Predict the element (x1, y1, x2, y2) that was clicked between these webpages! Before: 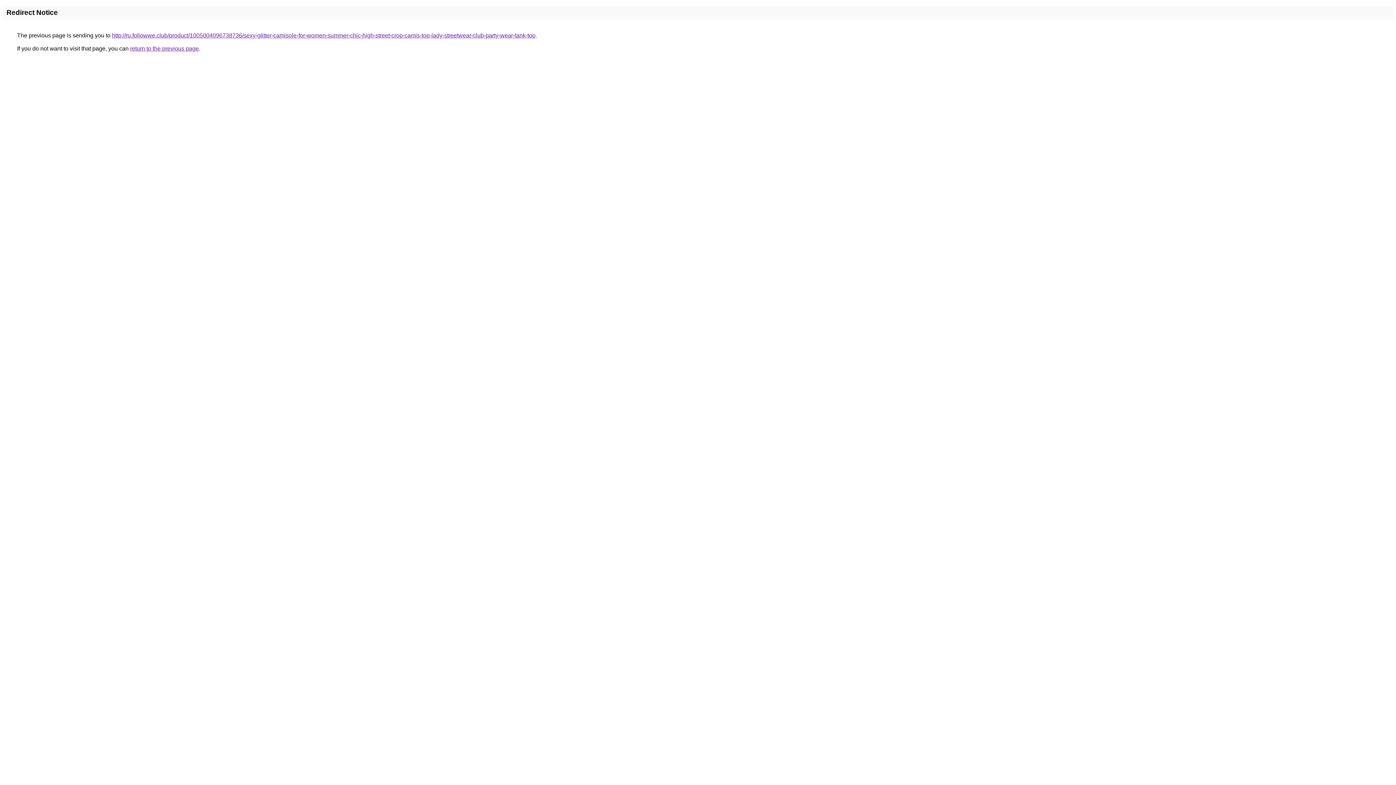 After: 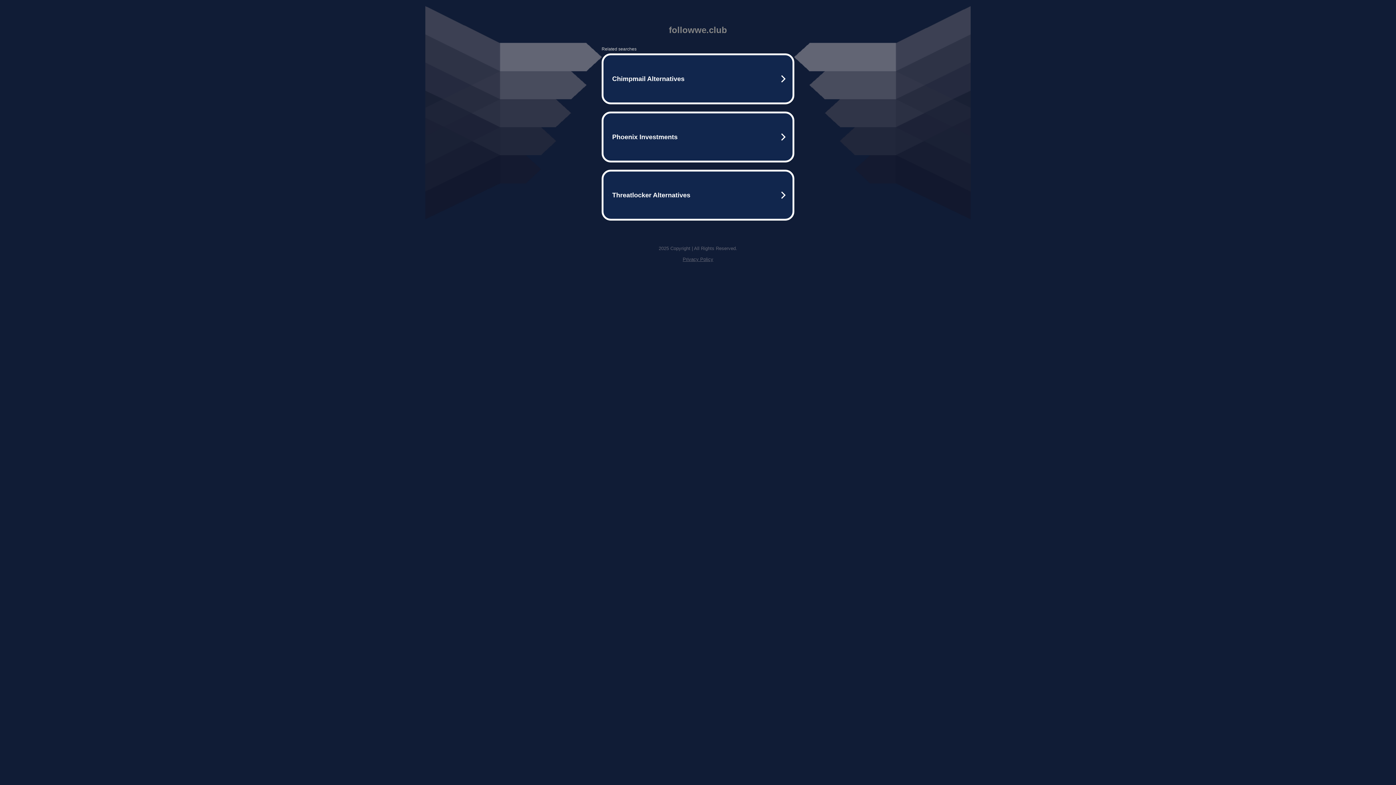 Action: bbox: (112, 32, 535, 38) label: http://ru.followwe.club/product/1005004096738736/sexy-glitter-camisole-for-women-summer-chic-high-street-crop-camis-top-lady-streetwear-club-party-wear-tank-top